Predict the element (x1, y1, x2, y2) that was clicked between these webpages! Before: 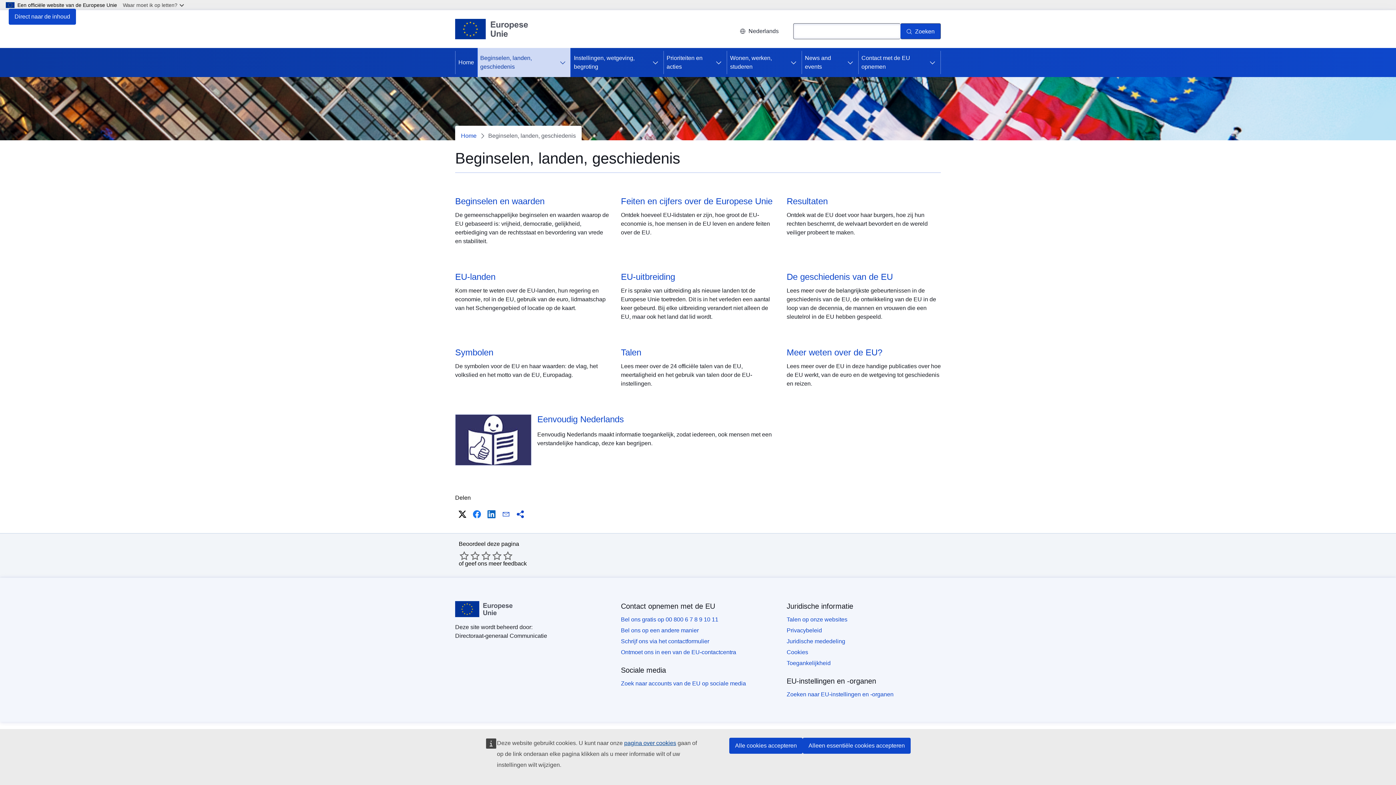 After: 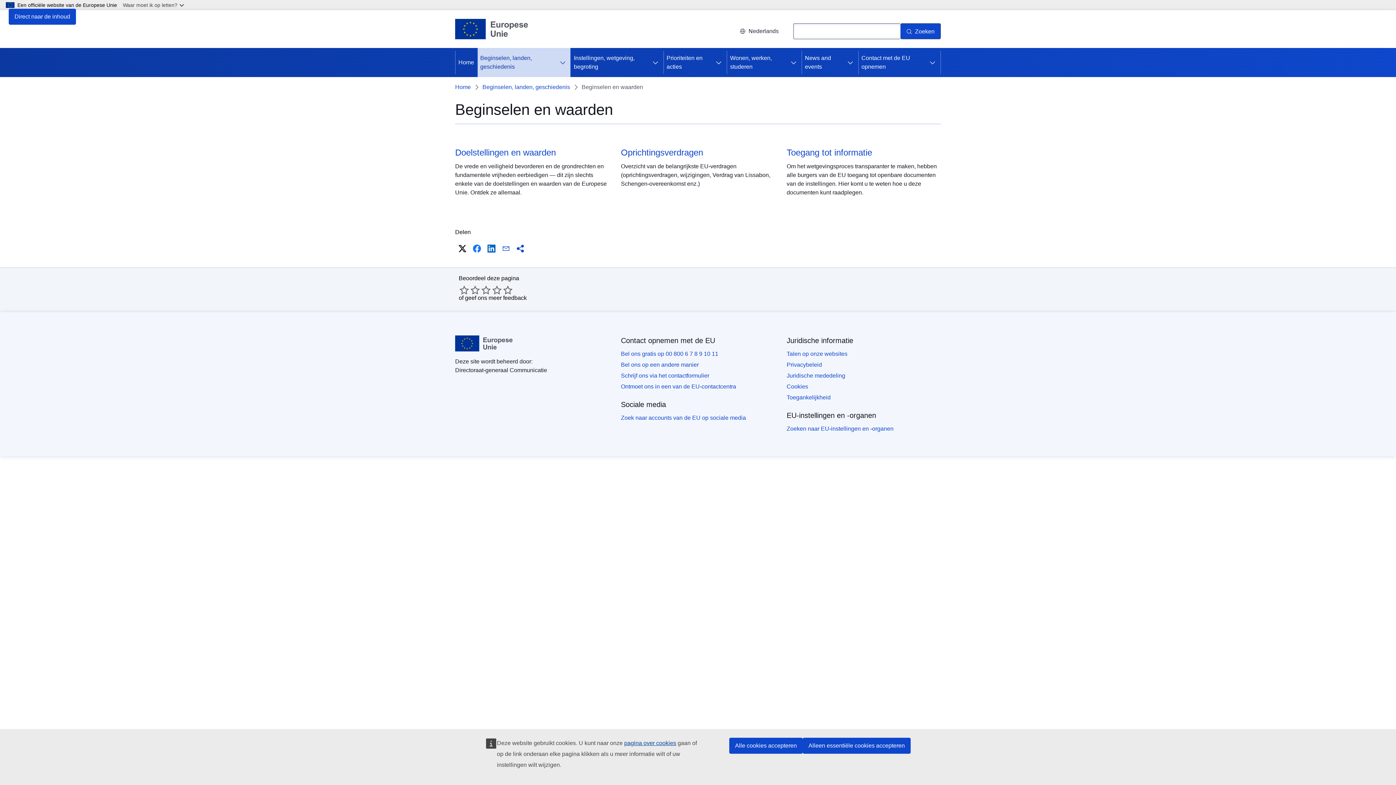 Action: bbox: (455, 196, 544, 206) label: Beginselen en waarden